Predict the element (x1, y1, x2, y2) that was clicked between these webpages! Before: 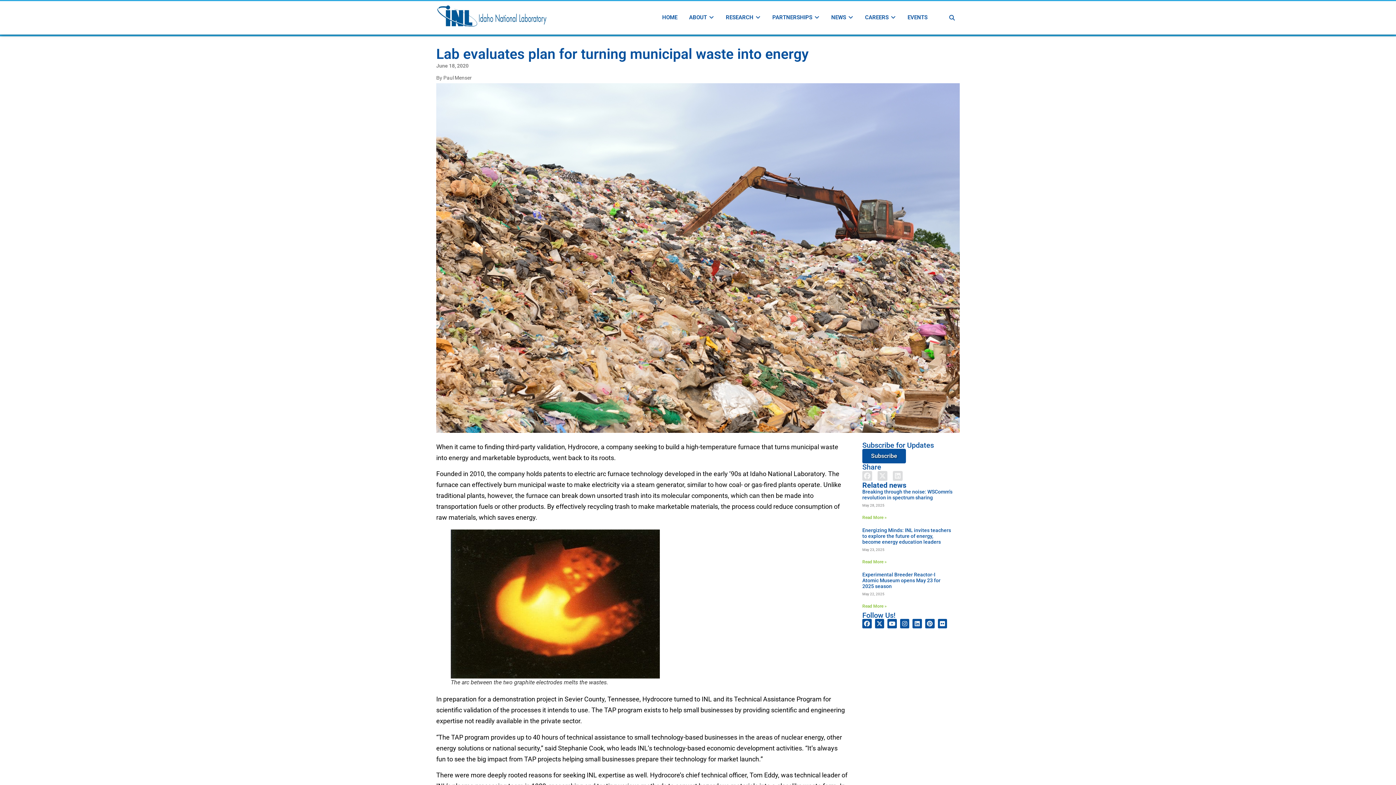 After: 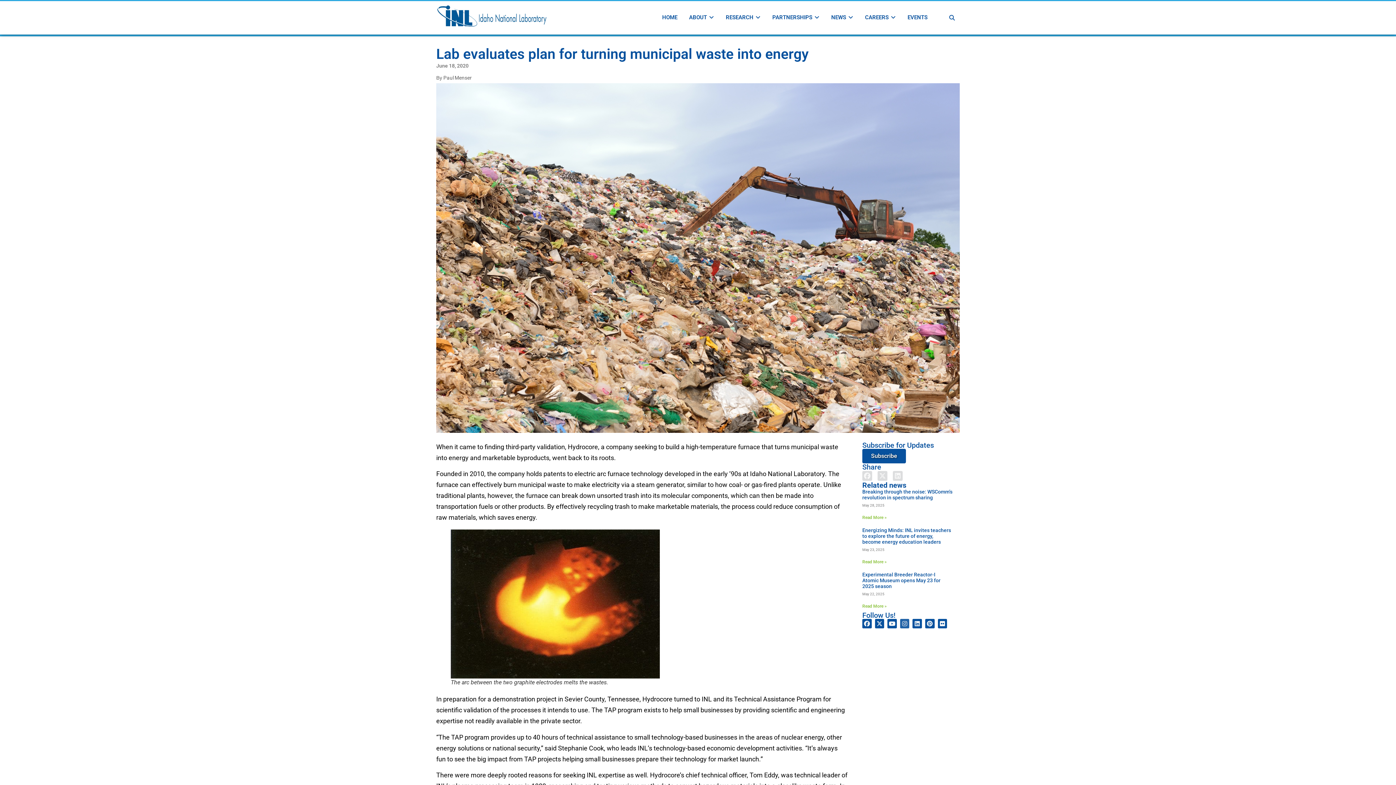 Action: bbox: (900, 619, 909, 628) label: Instagram